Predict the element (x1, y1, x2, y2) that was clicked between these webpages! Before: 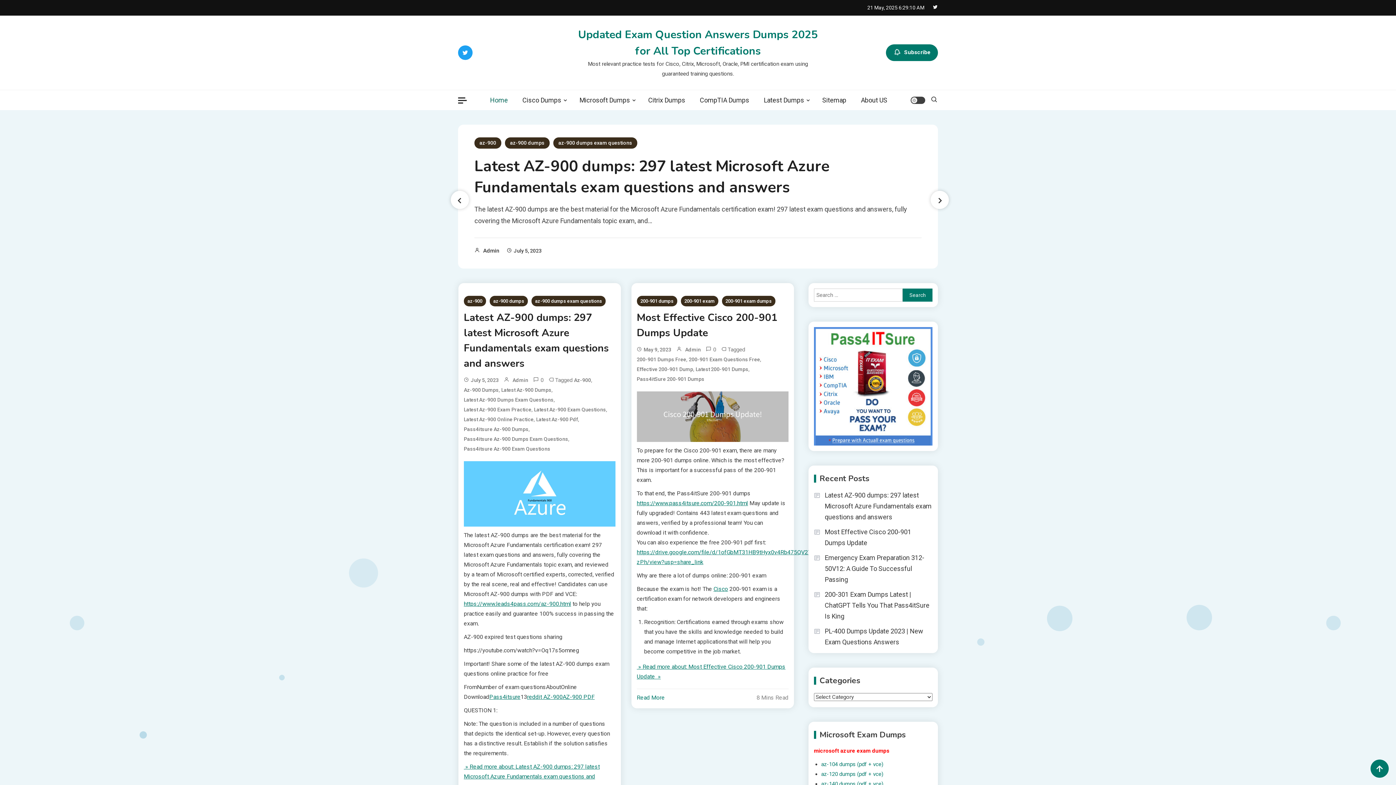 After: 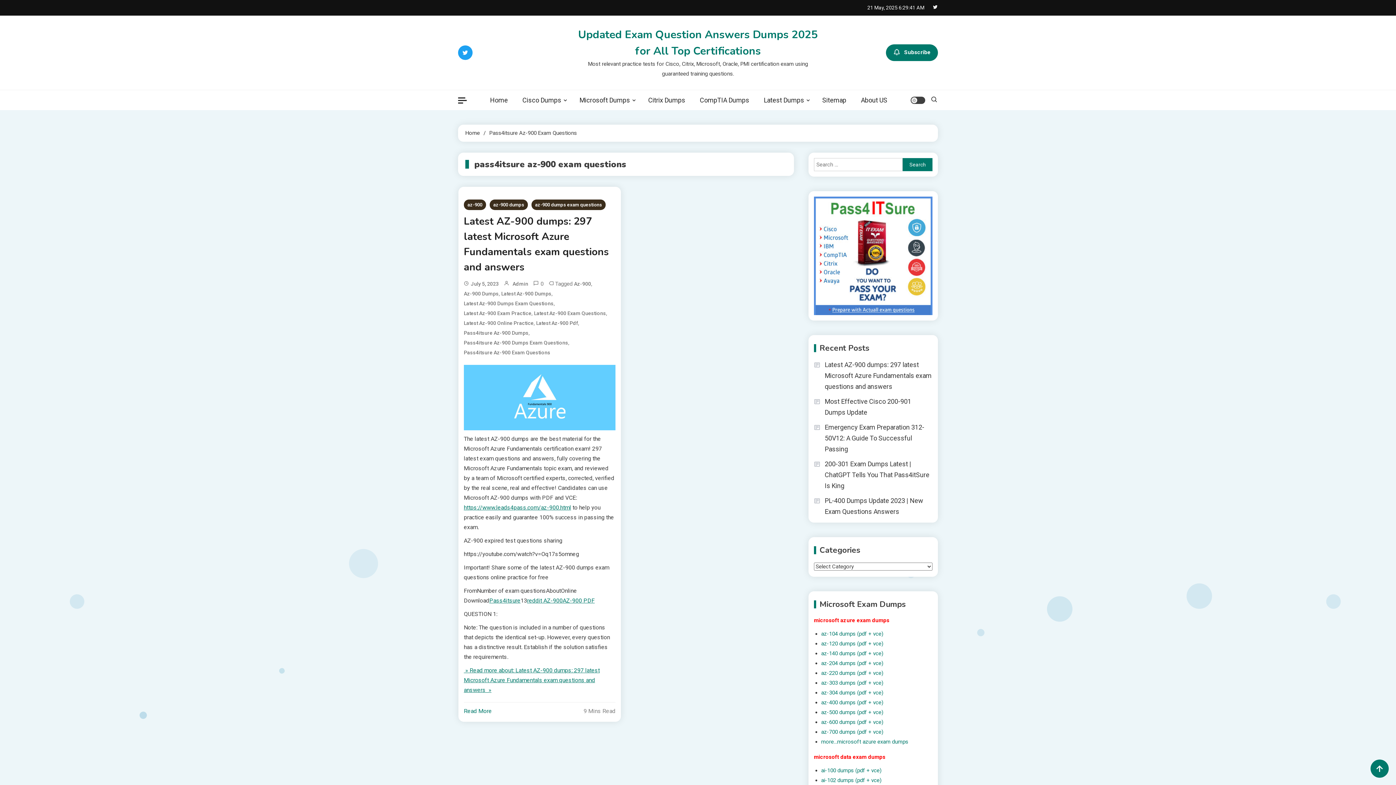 Action: bbox: (463, 444, 550, 453) label: Pass4itsure Az-900 Exam Questions